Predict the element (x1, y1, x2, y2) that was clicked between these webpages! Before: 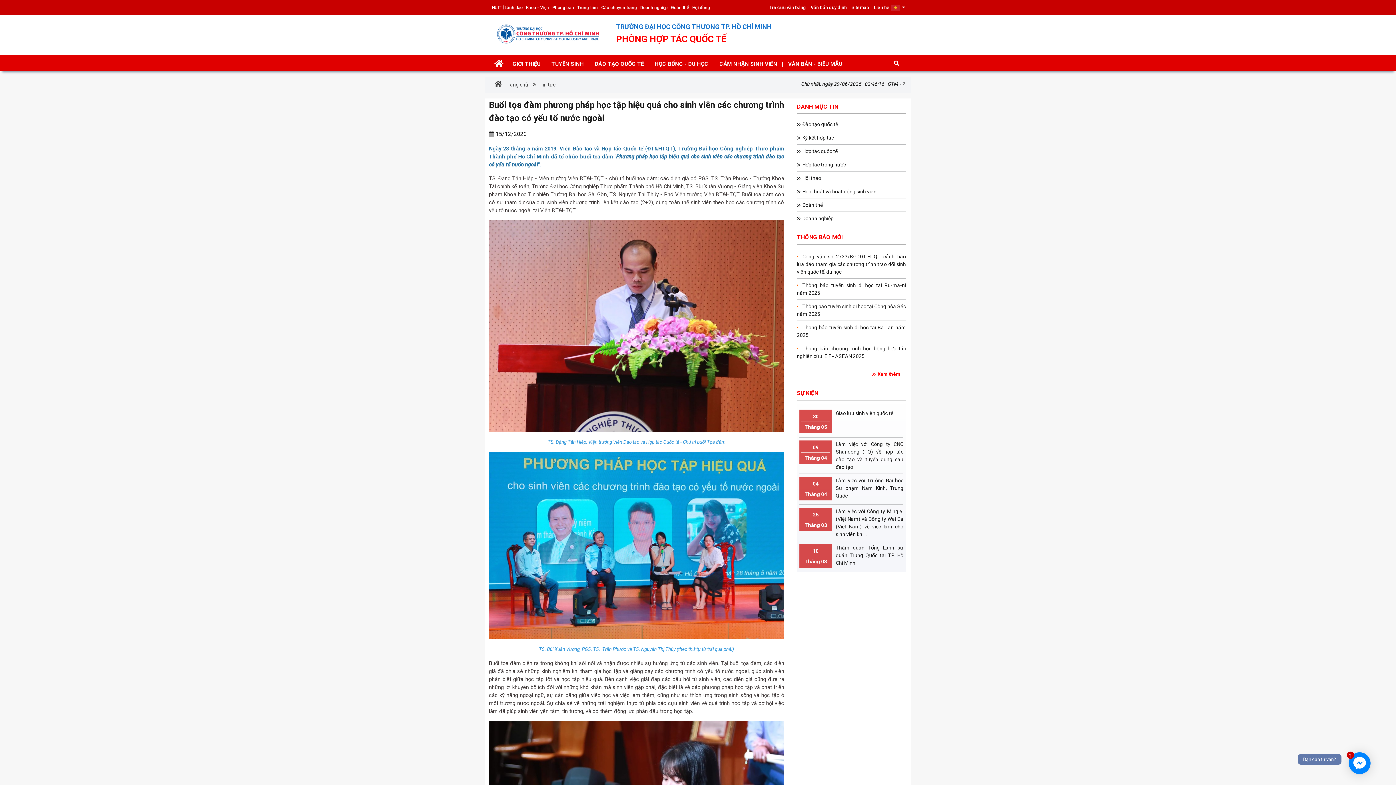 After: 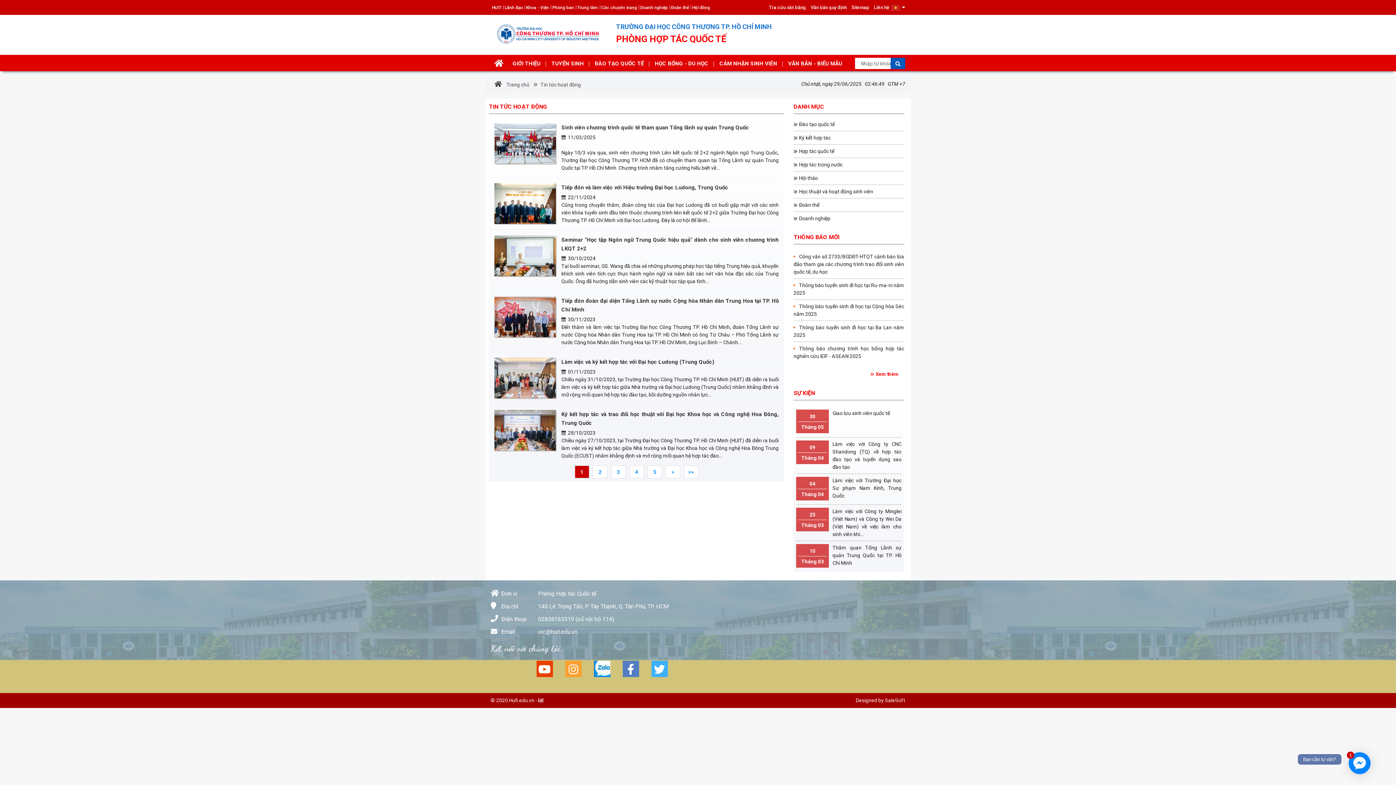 Action: label:  Tin tức bbox: (530, 81, 555, 87)